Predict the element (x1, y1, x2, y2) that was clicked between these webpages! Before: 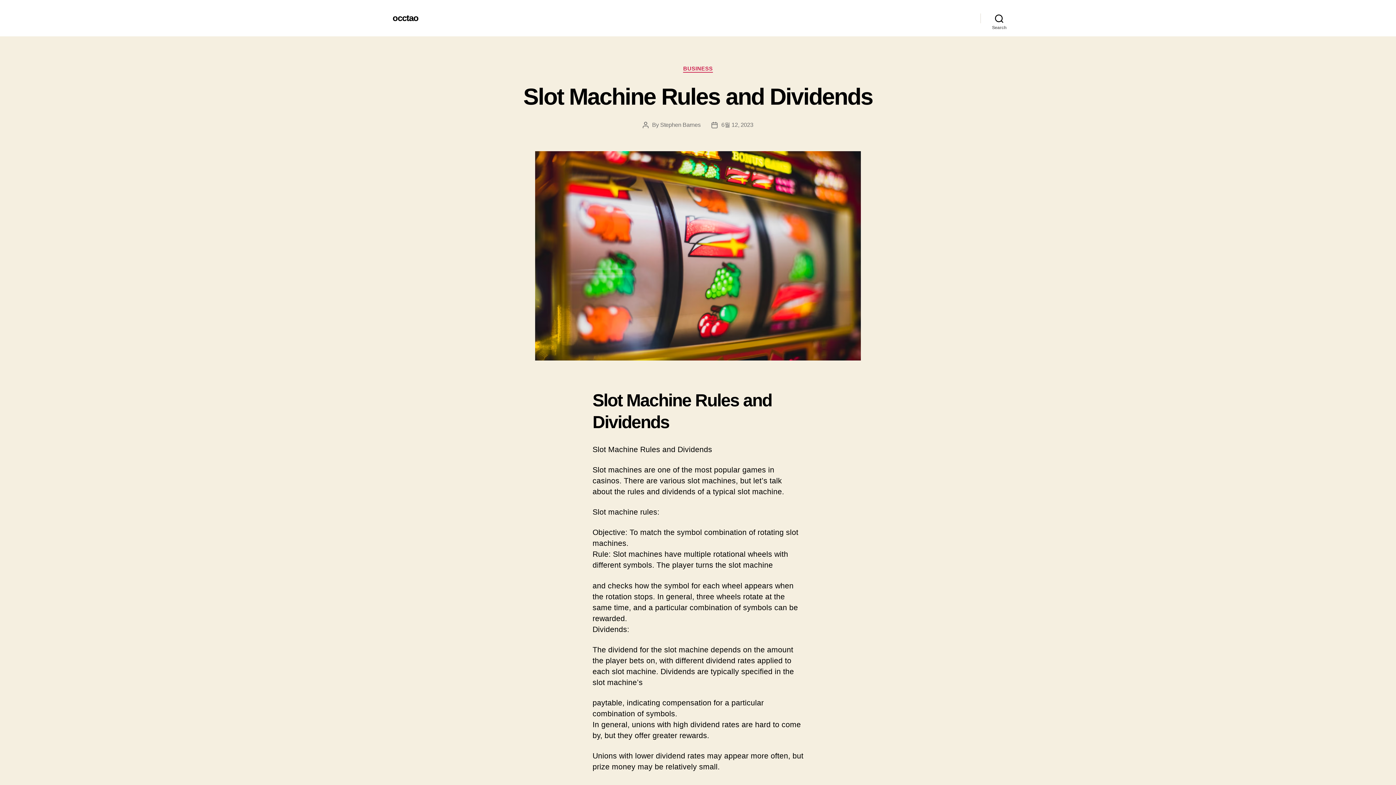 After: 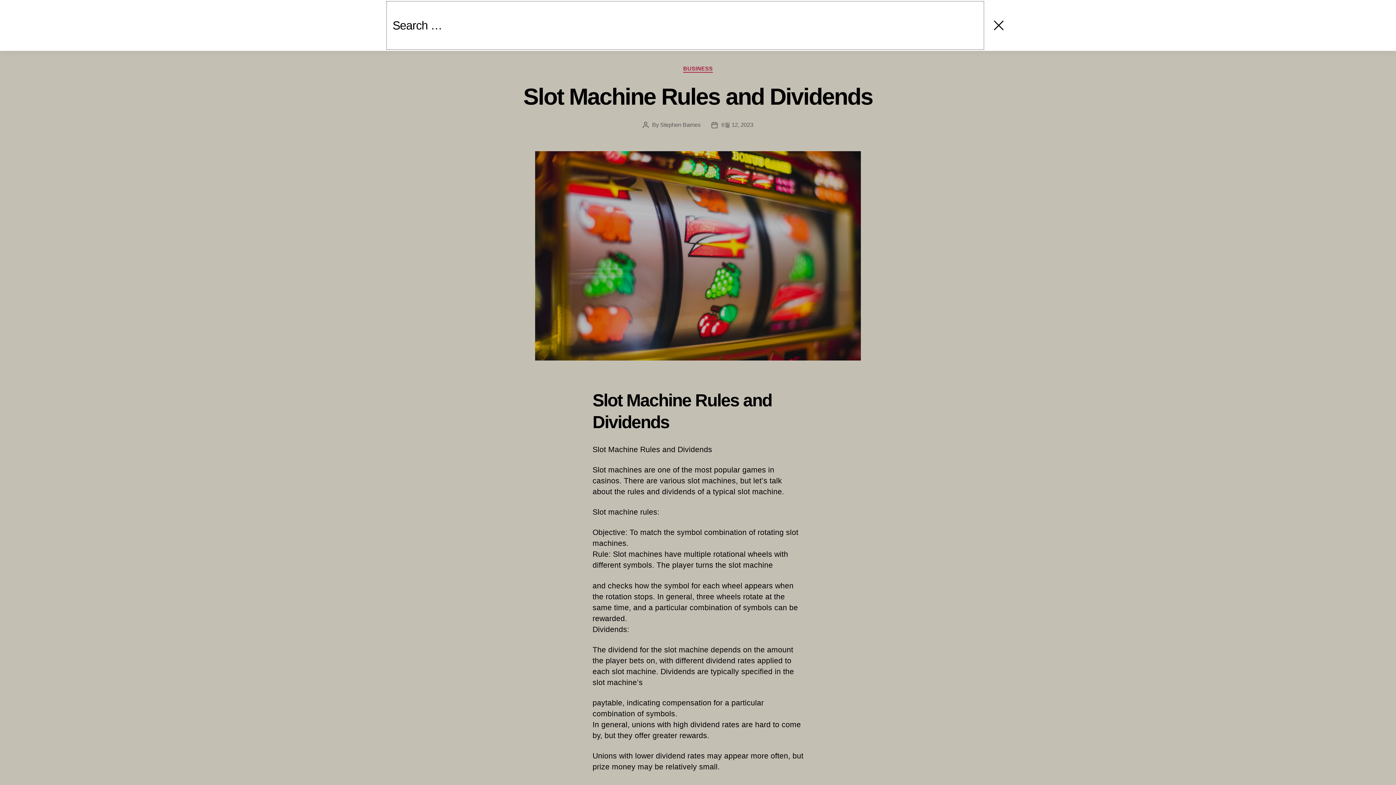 Action: bbox: (980, 10, 1018, 26) label: Search